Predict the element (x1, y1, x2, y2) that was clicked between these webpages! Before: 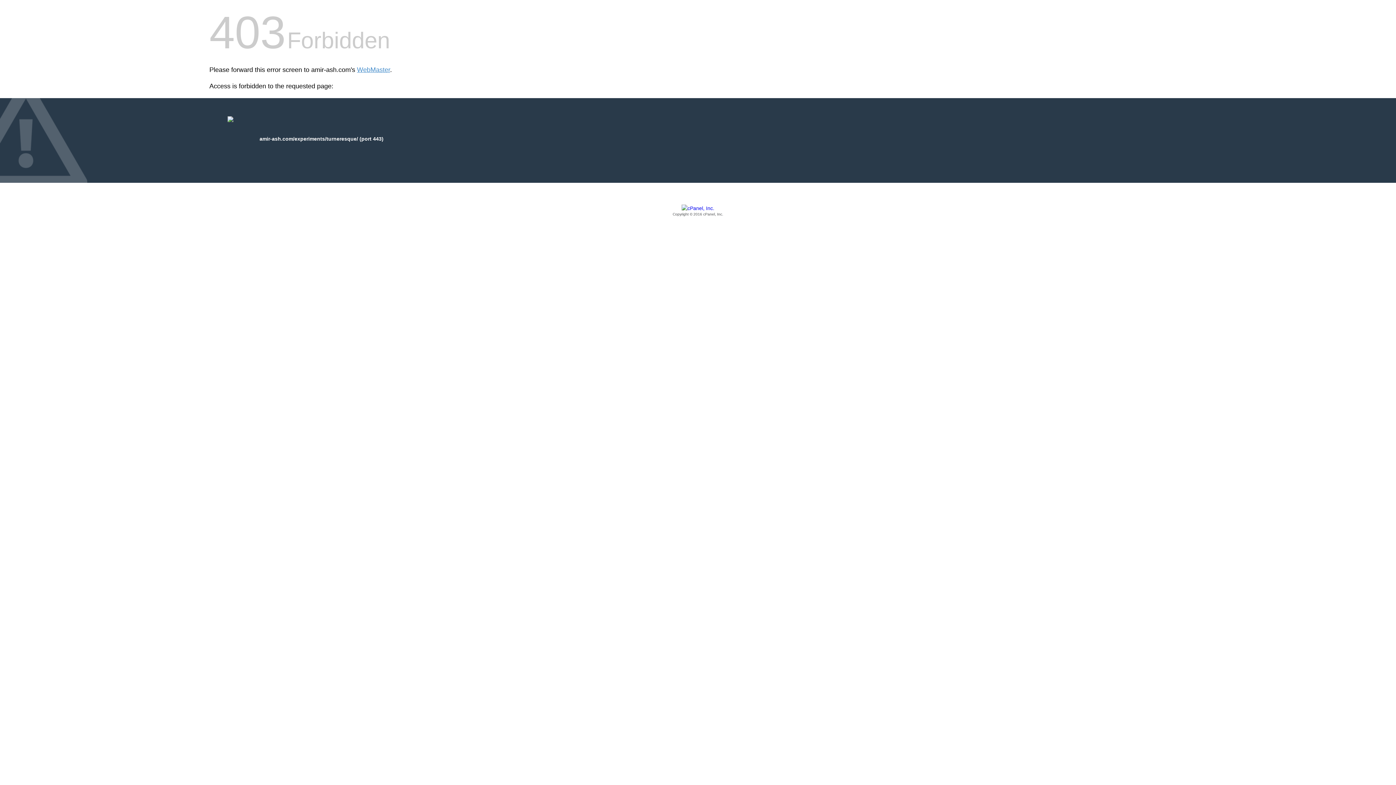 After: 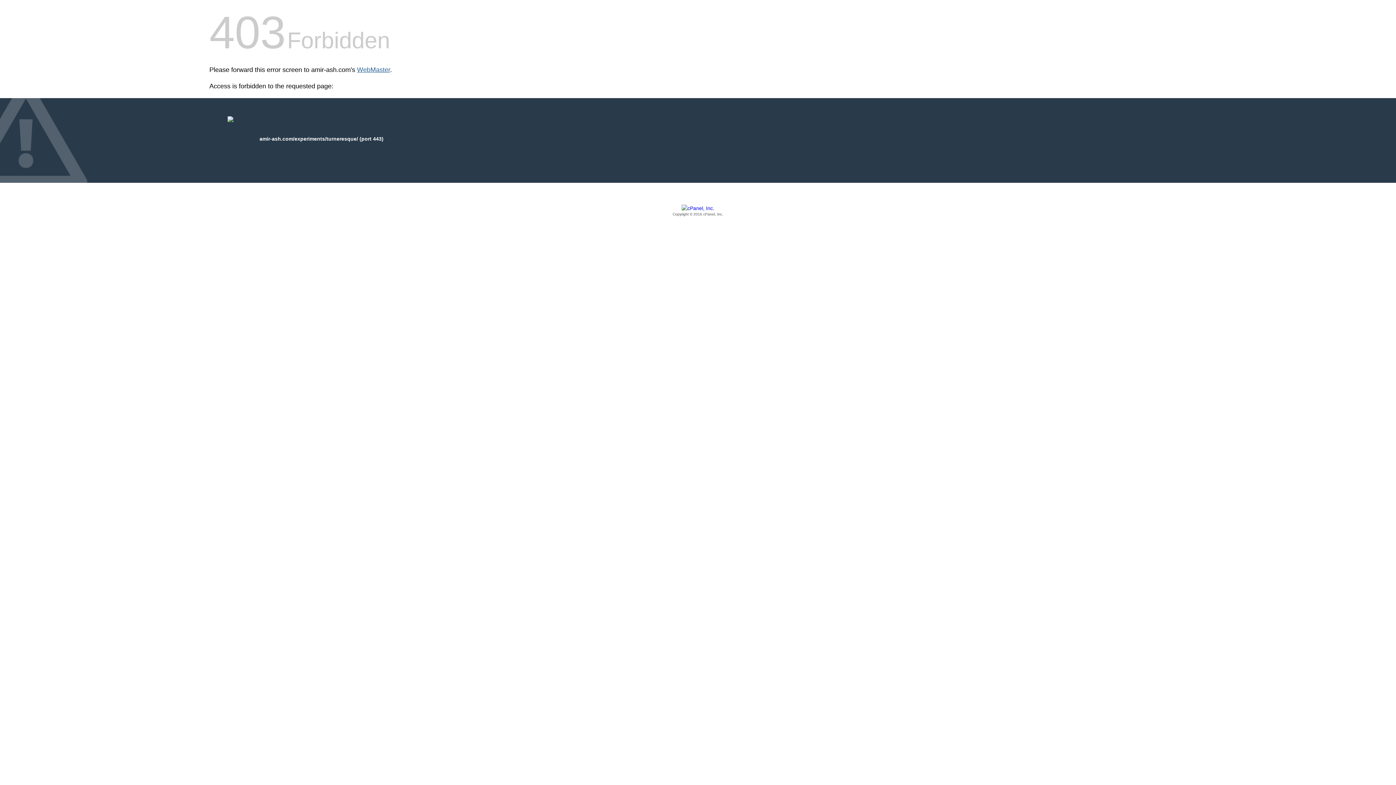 Action: bbox: (357, 66, 390, 73) label: WebMaster